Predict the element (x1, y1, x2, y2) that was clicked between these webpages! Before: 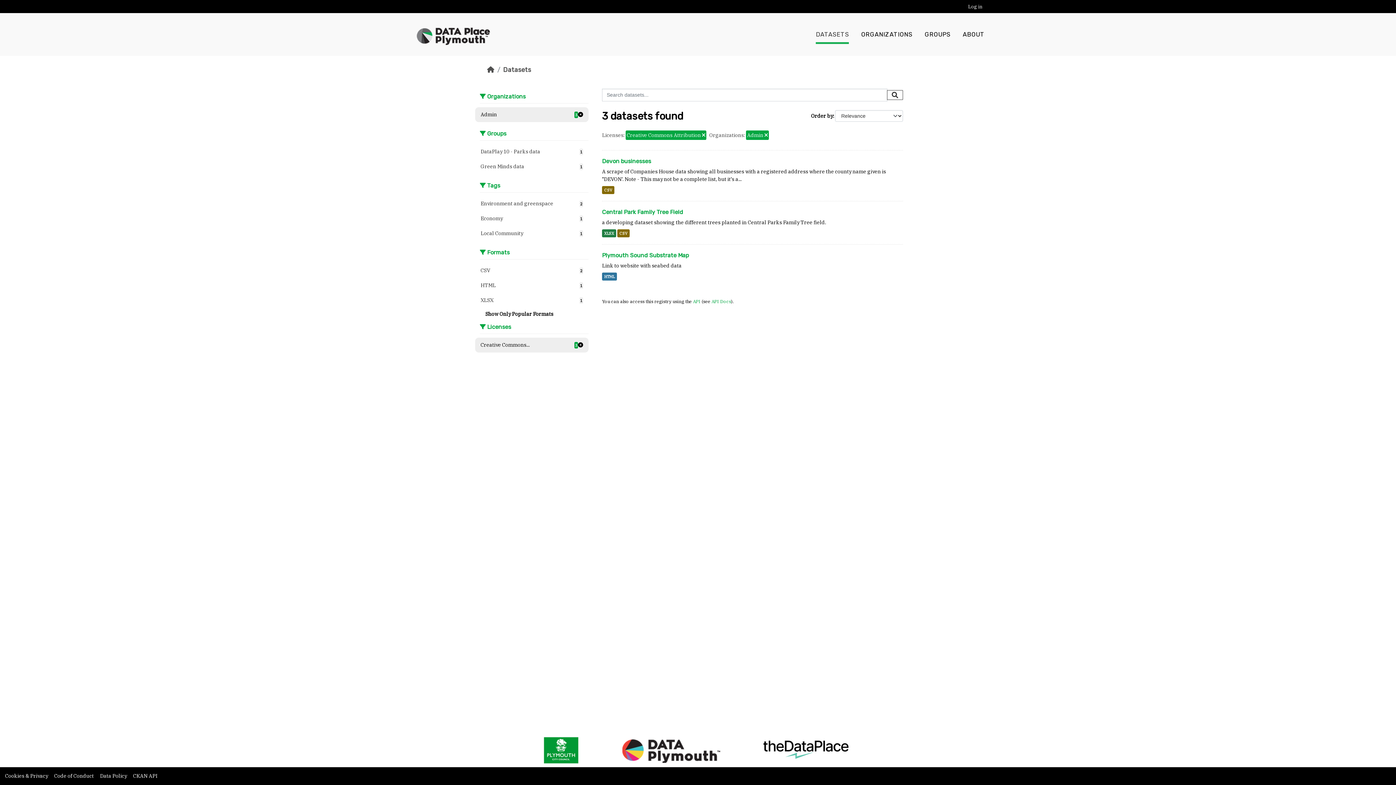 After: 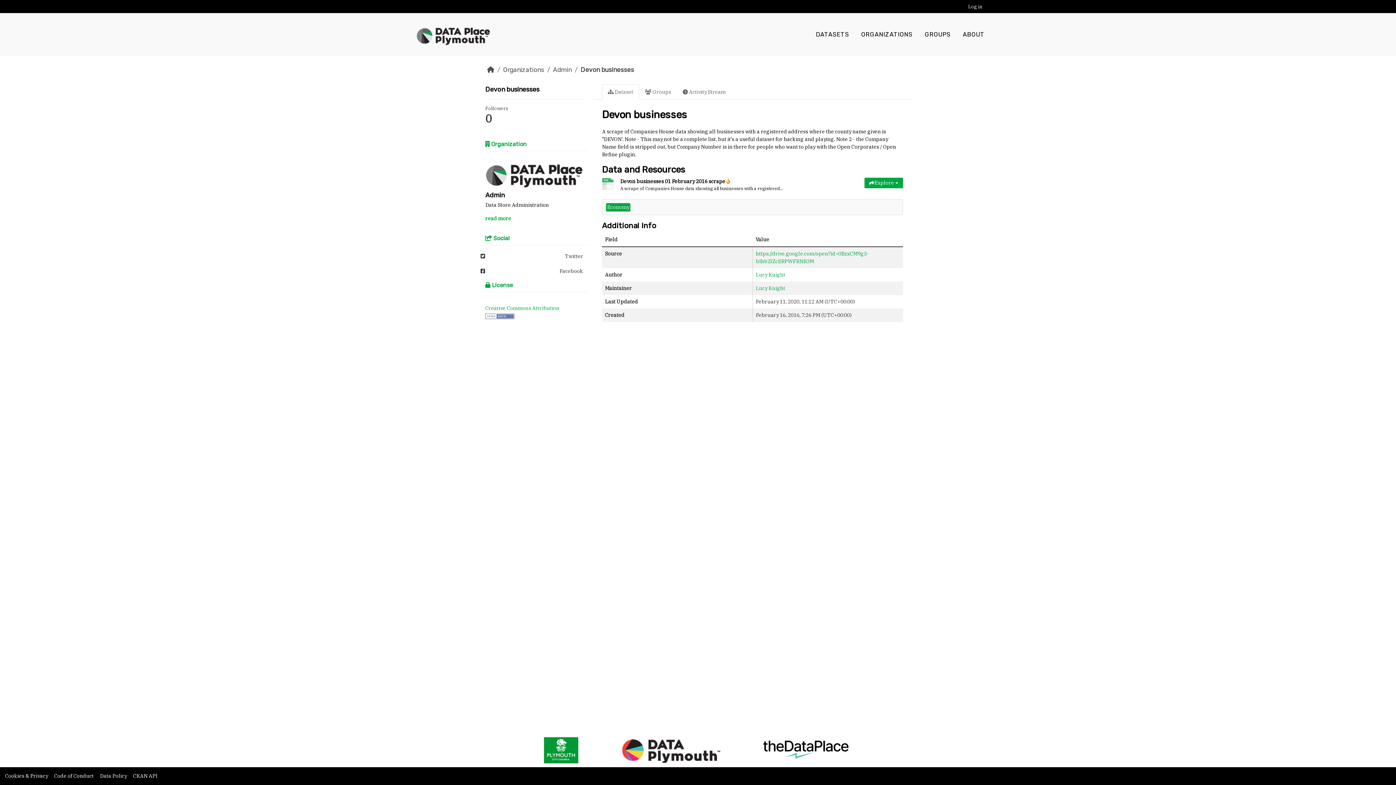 Action: label: Devon businesses bbox: (602, 157, 651, 164)